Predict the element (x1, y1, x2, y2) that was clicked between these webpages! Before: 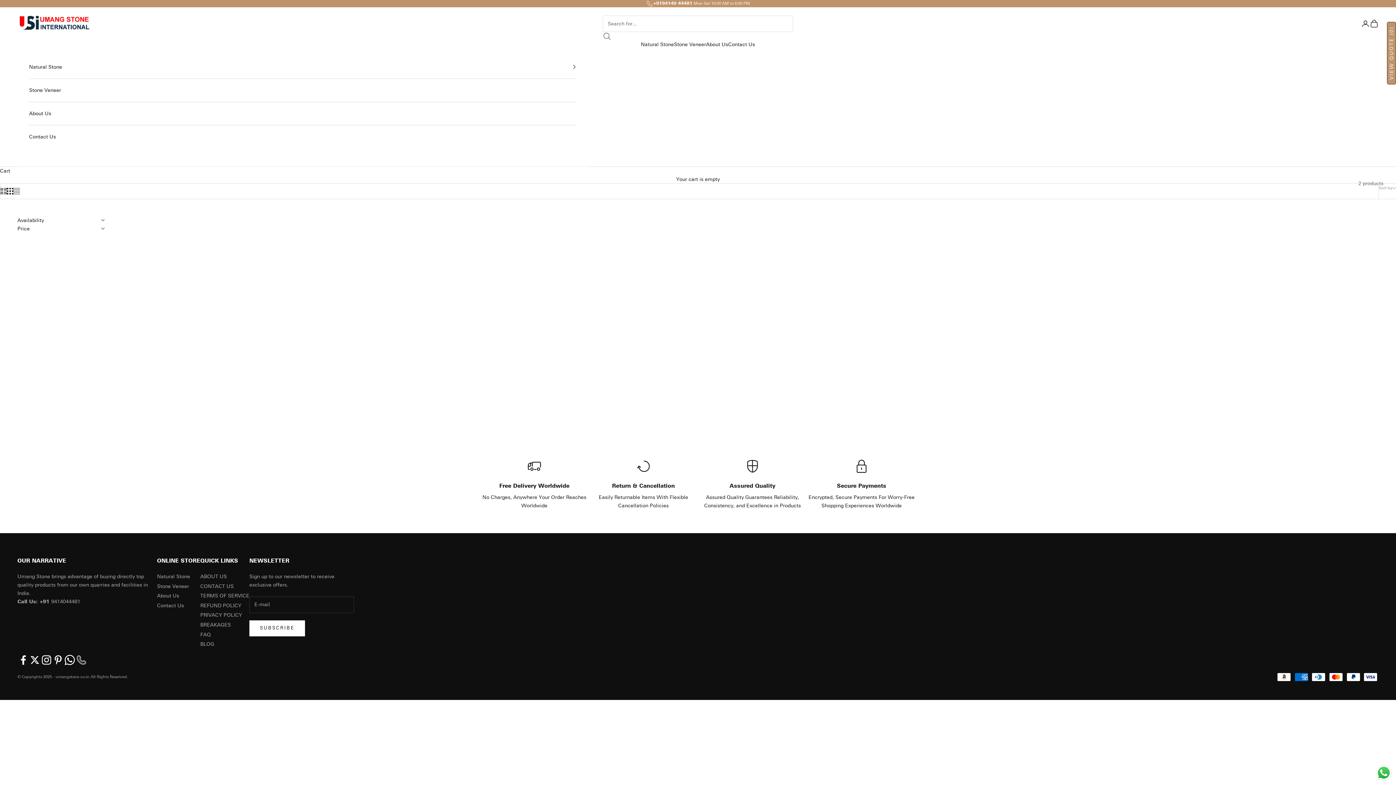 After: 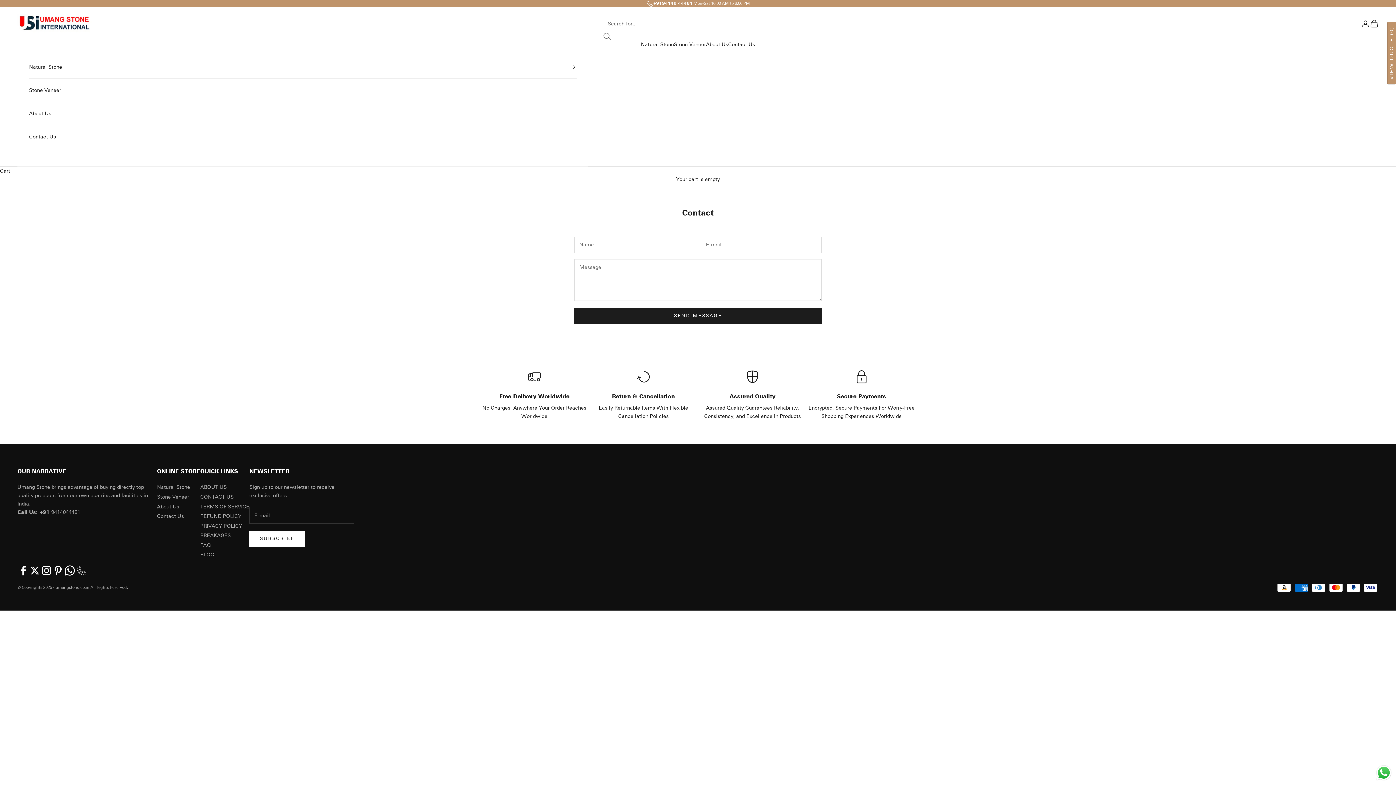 Action: label: Contact Us bbox: (157, 602, 184, 609)